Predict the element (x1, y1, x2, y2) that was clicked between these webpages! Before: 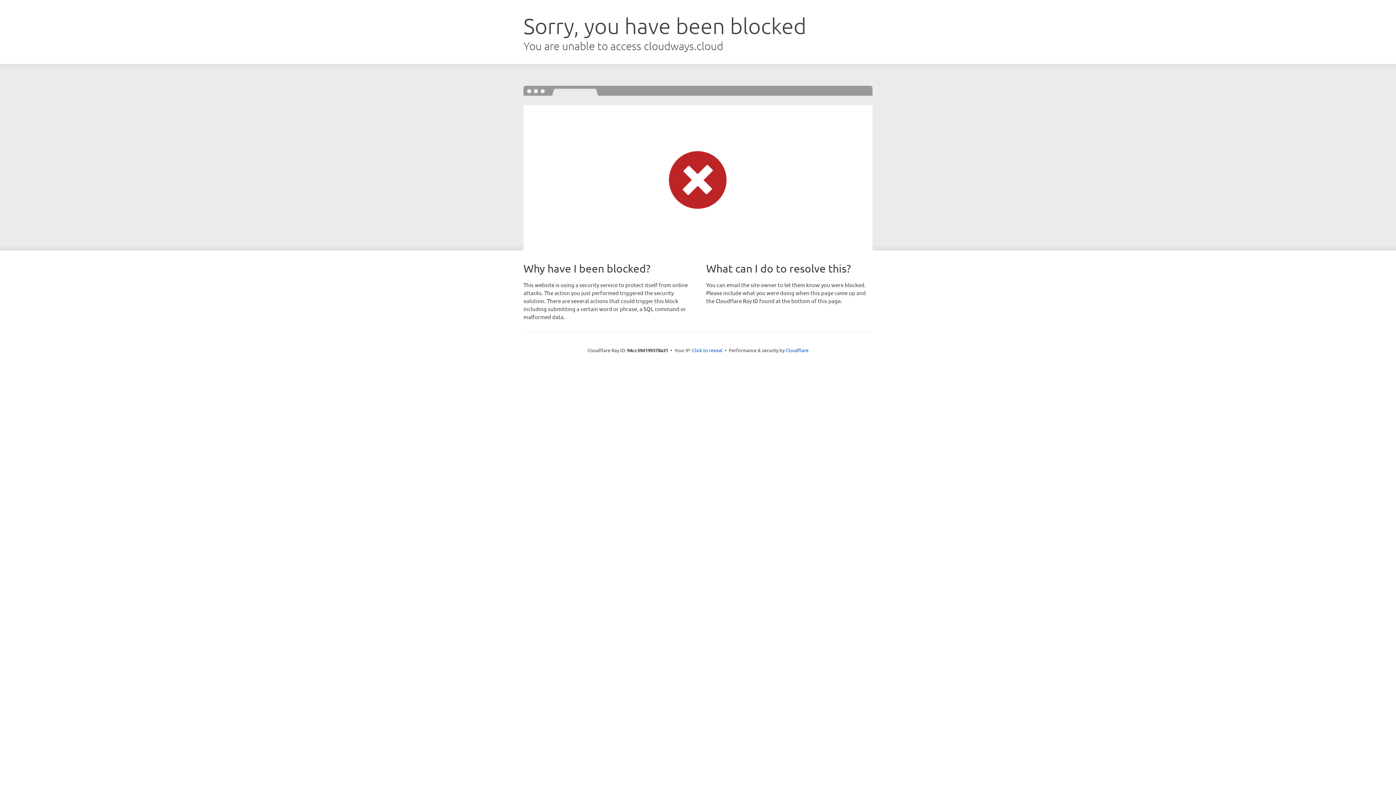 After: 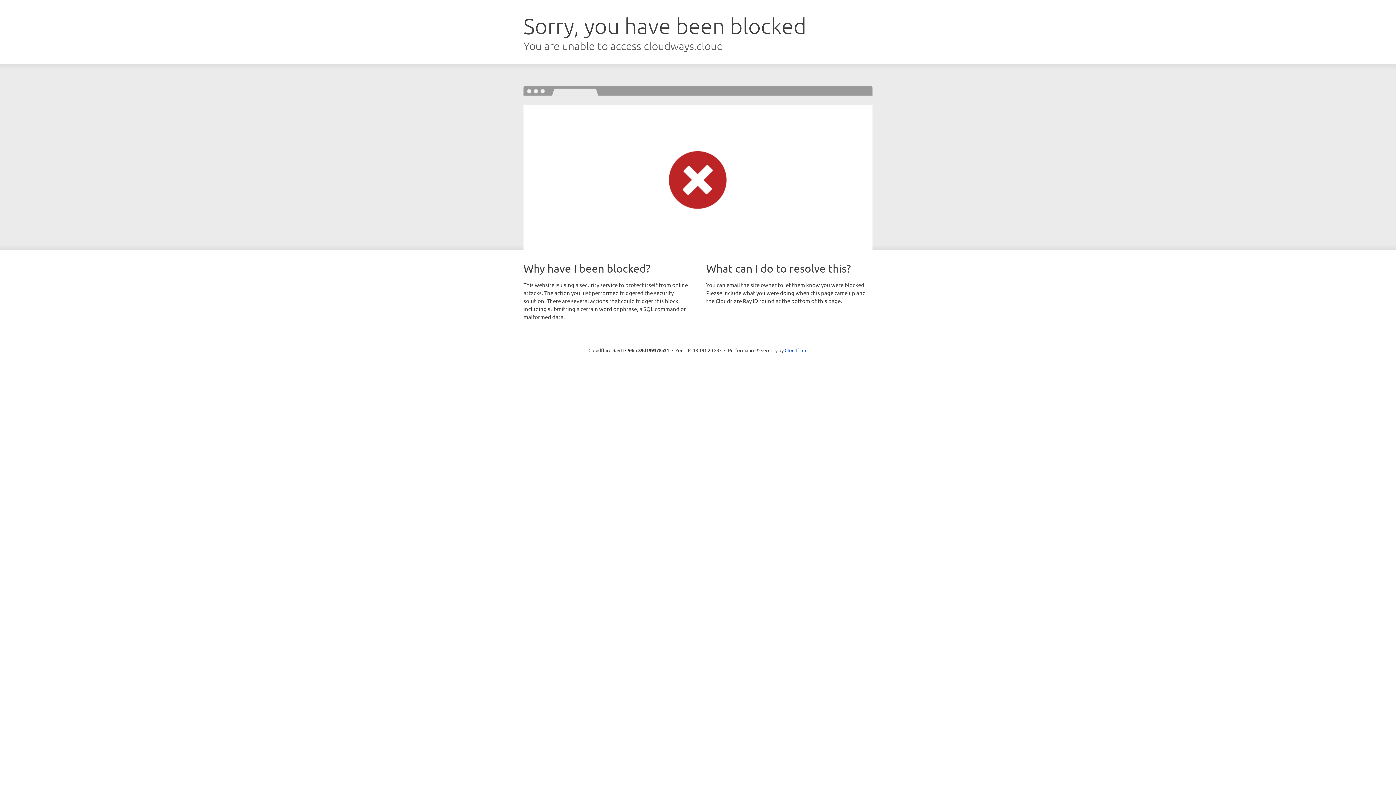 Action: bbox: (692, 346, 722, 353) label: Click to reveal